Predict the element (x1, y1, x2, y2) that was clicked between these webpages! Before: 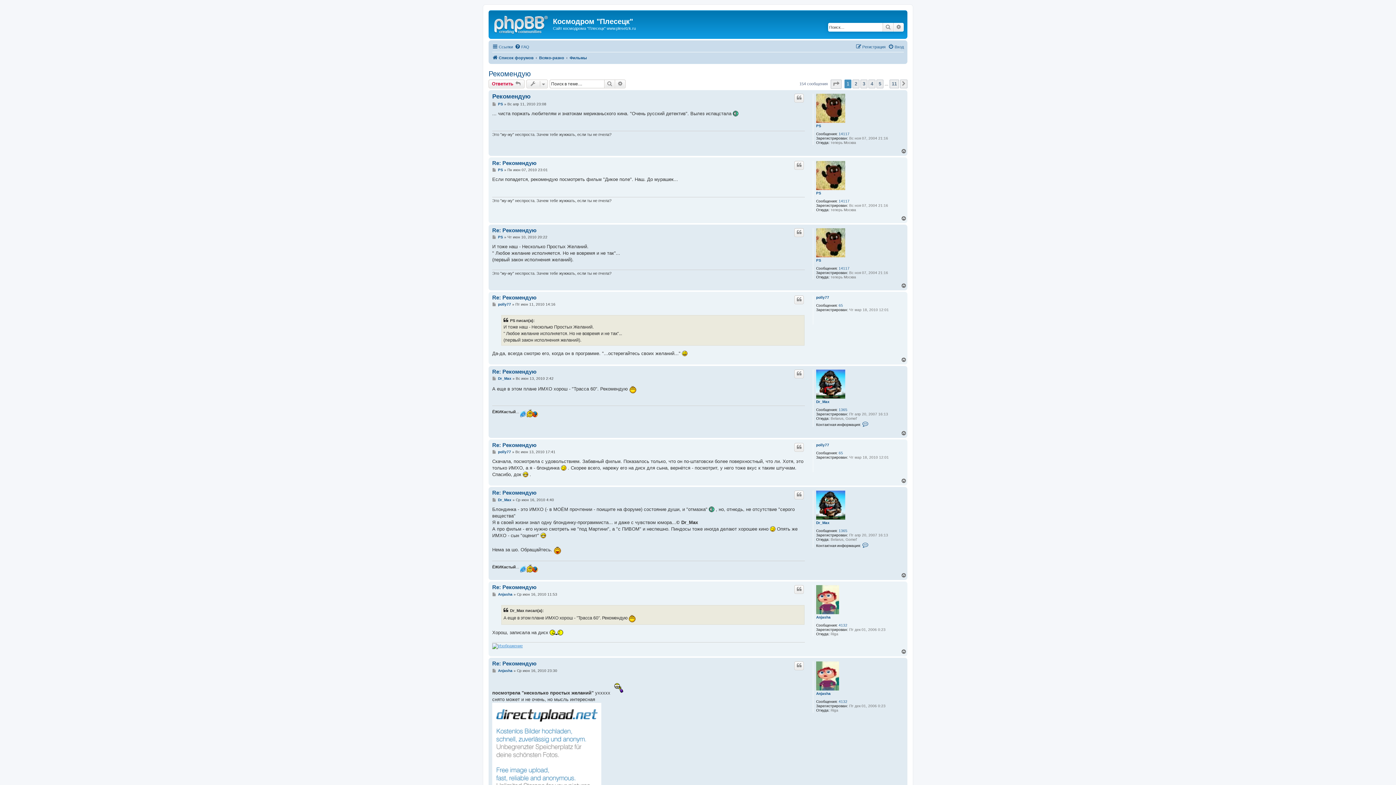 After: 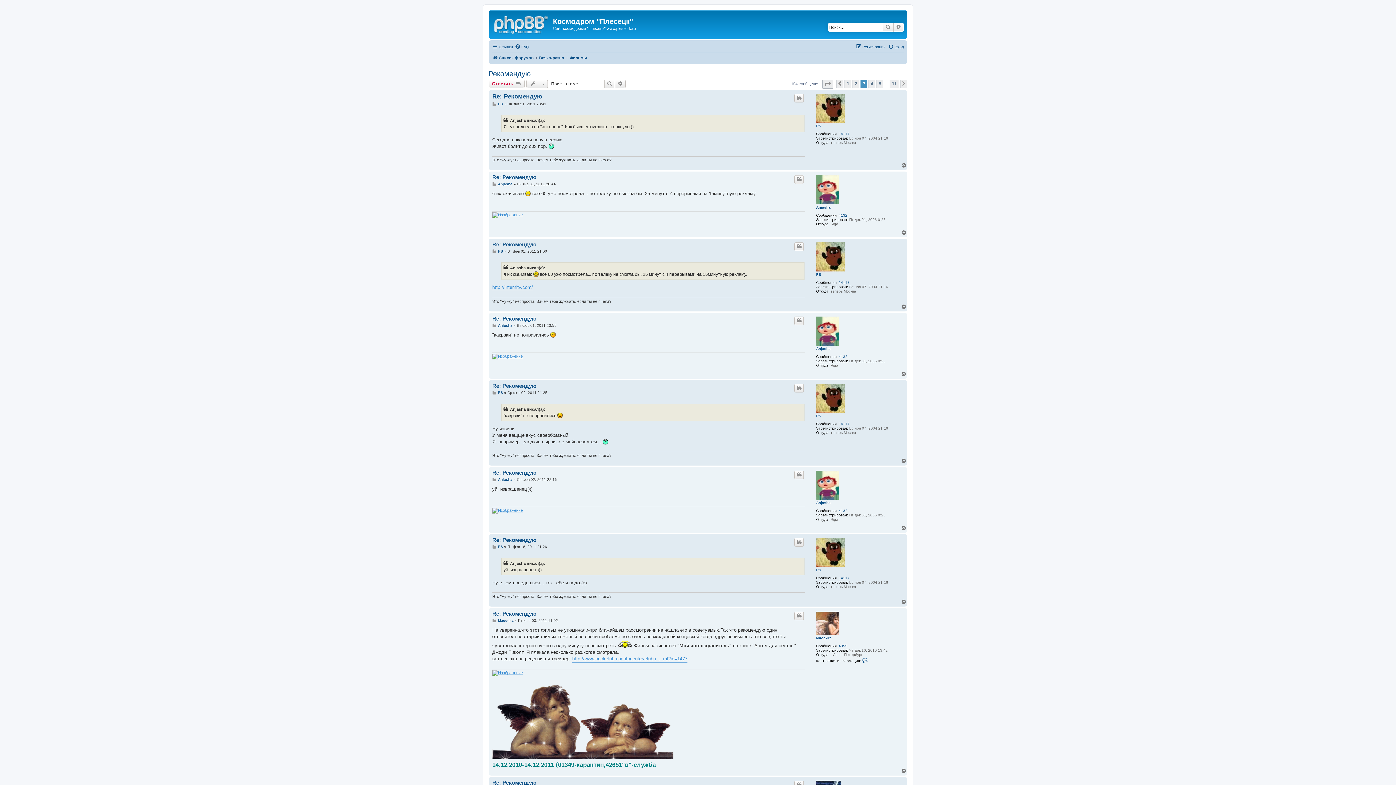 Action: bbox: (860, 79, 867, 88) label: 3